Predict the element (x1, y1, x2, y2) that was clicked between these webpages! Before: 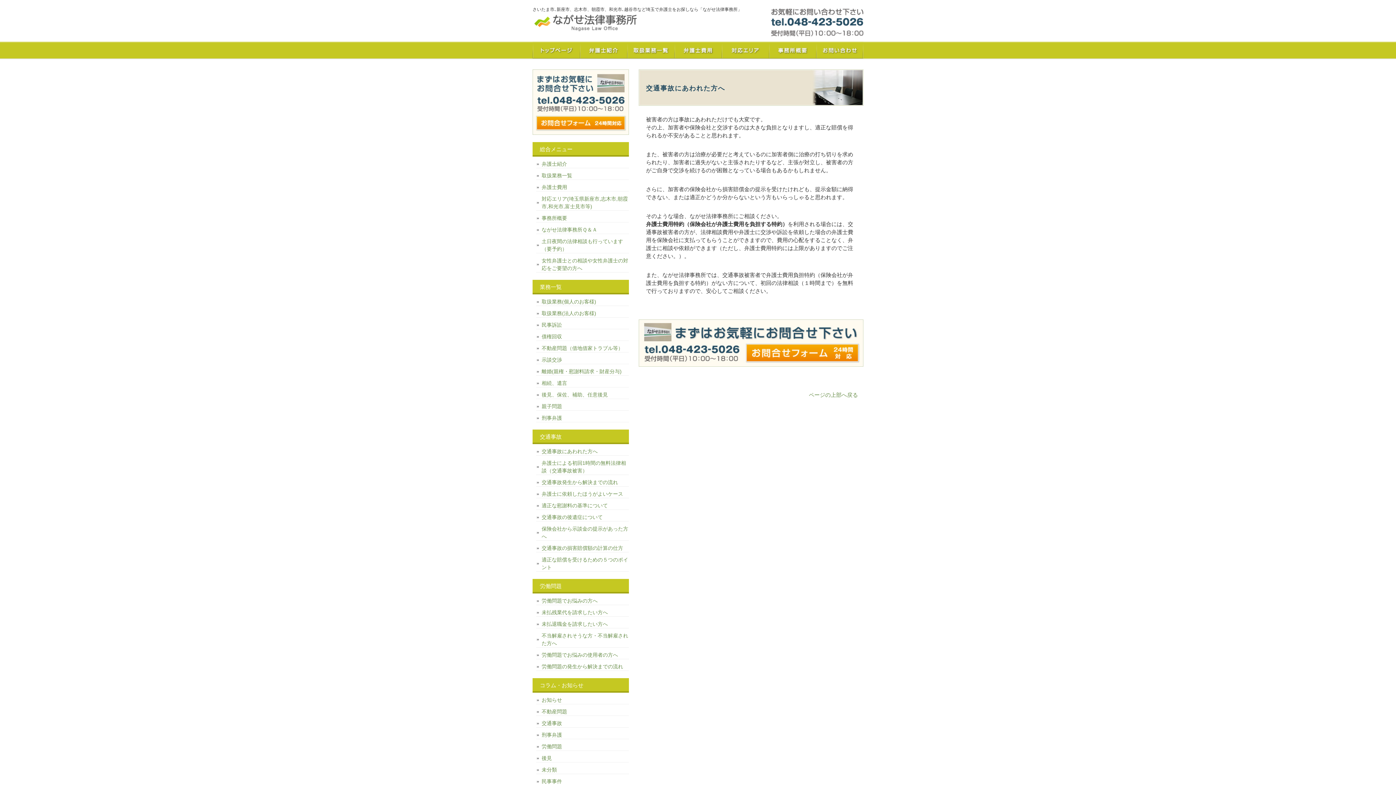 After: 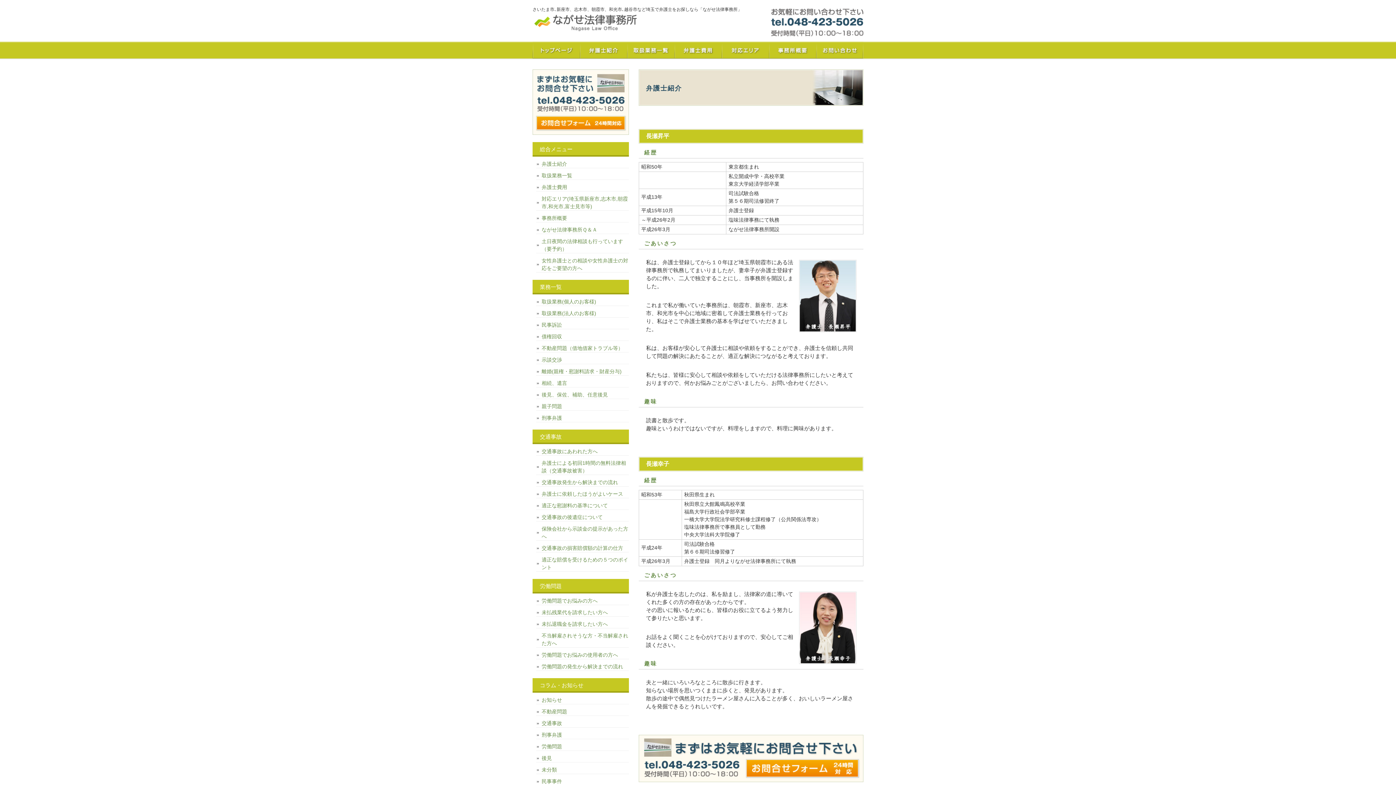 Action: label: 弁護士紹介 bbox: (580, 41, 627, 58)